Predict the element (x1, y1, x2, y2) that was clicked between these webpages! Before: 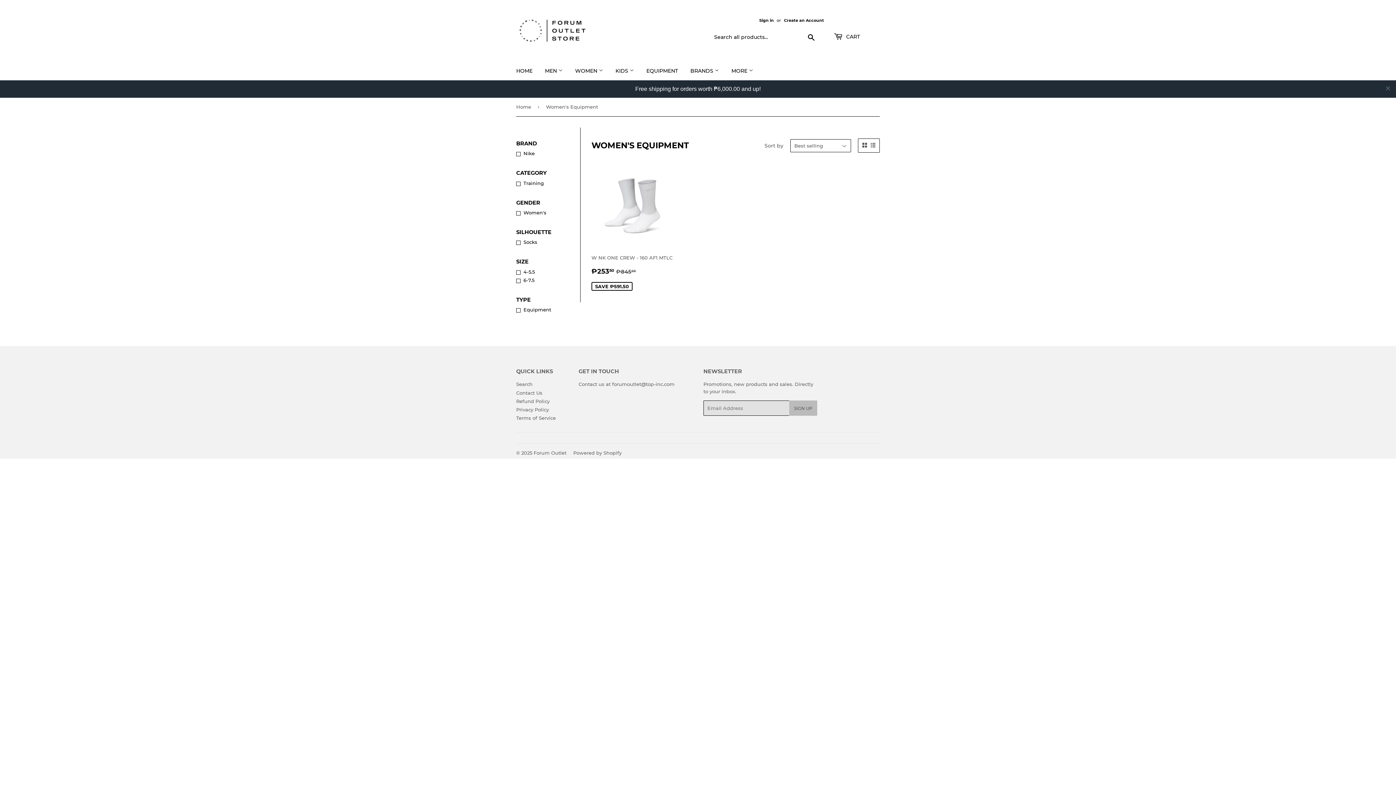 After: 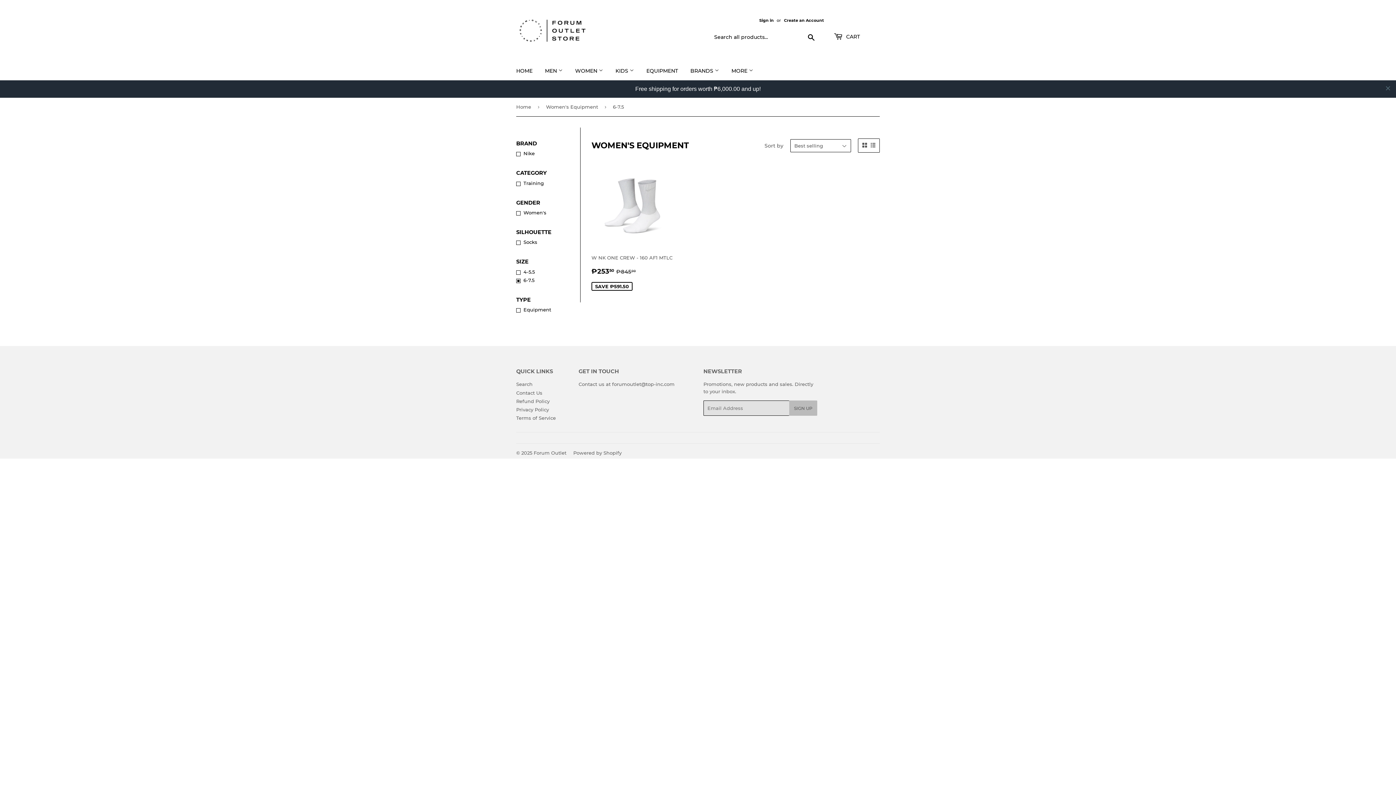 Action: bbox: (516, 259, 580, 266) label: 6-7.5